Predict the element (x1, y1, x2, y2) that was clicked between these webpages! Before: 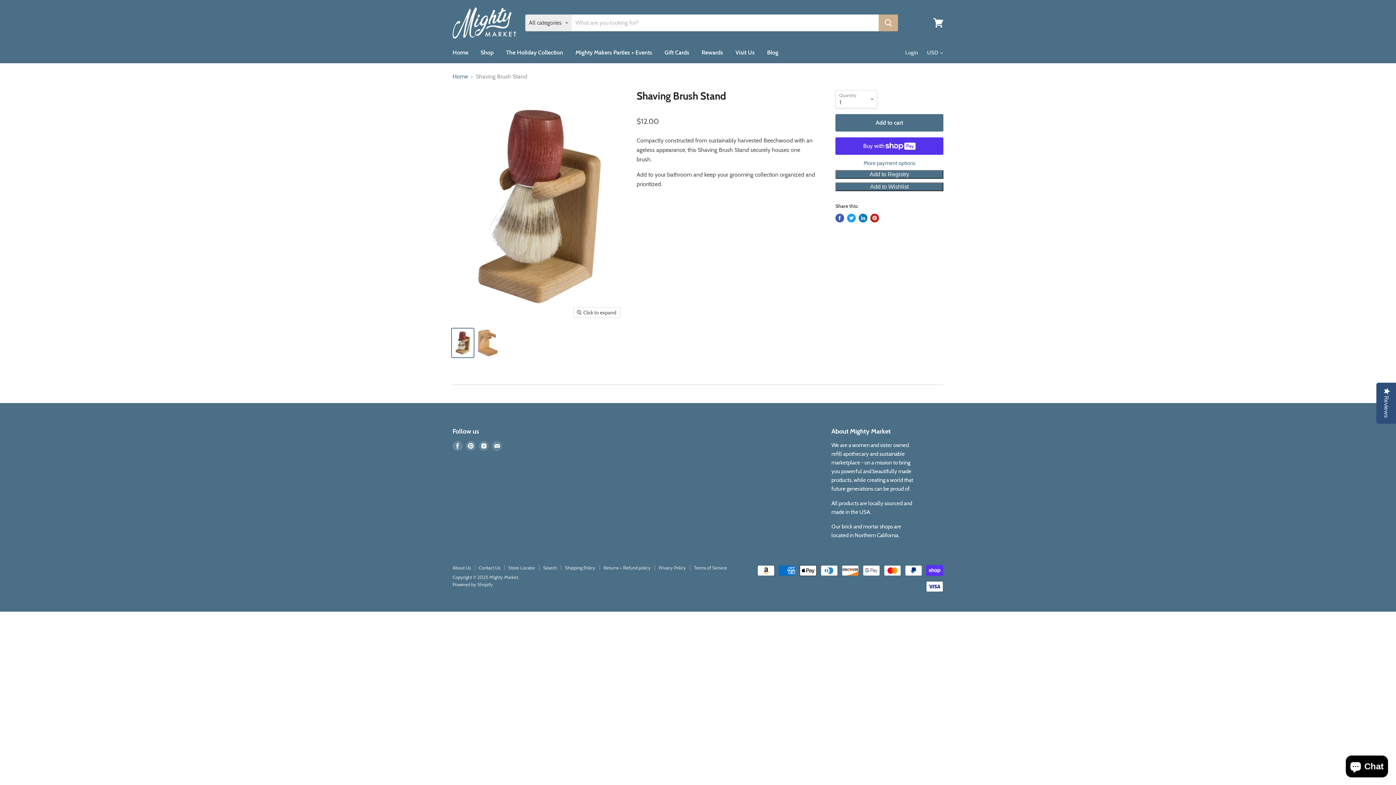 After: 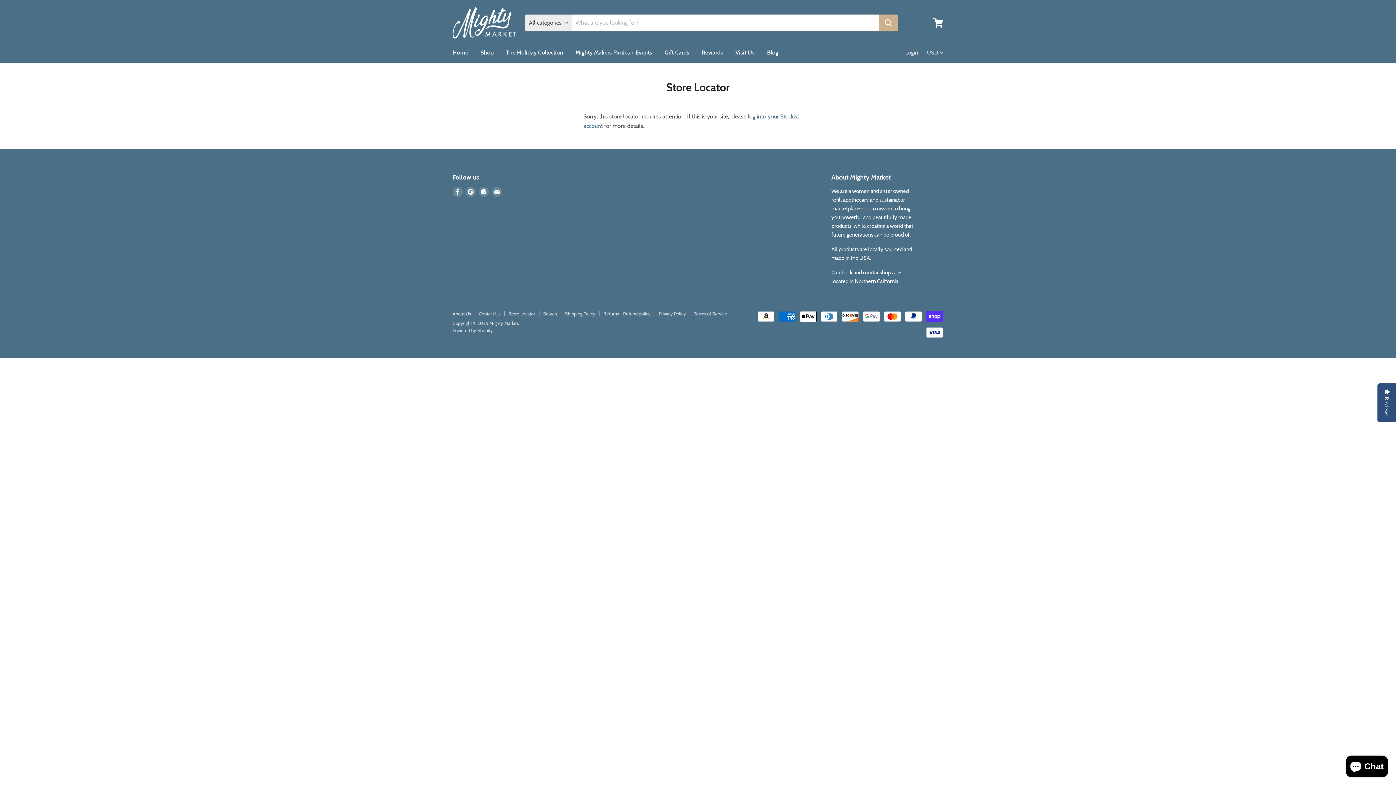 Action: bbox: (508, 565, 535, 570) label: Store Locator